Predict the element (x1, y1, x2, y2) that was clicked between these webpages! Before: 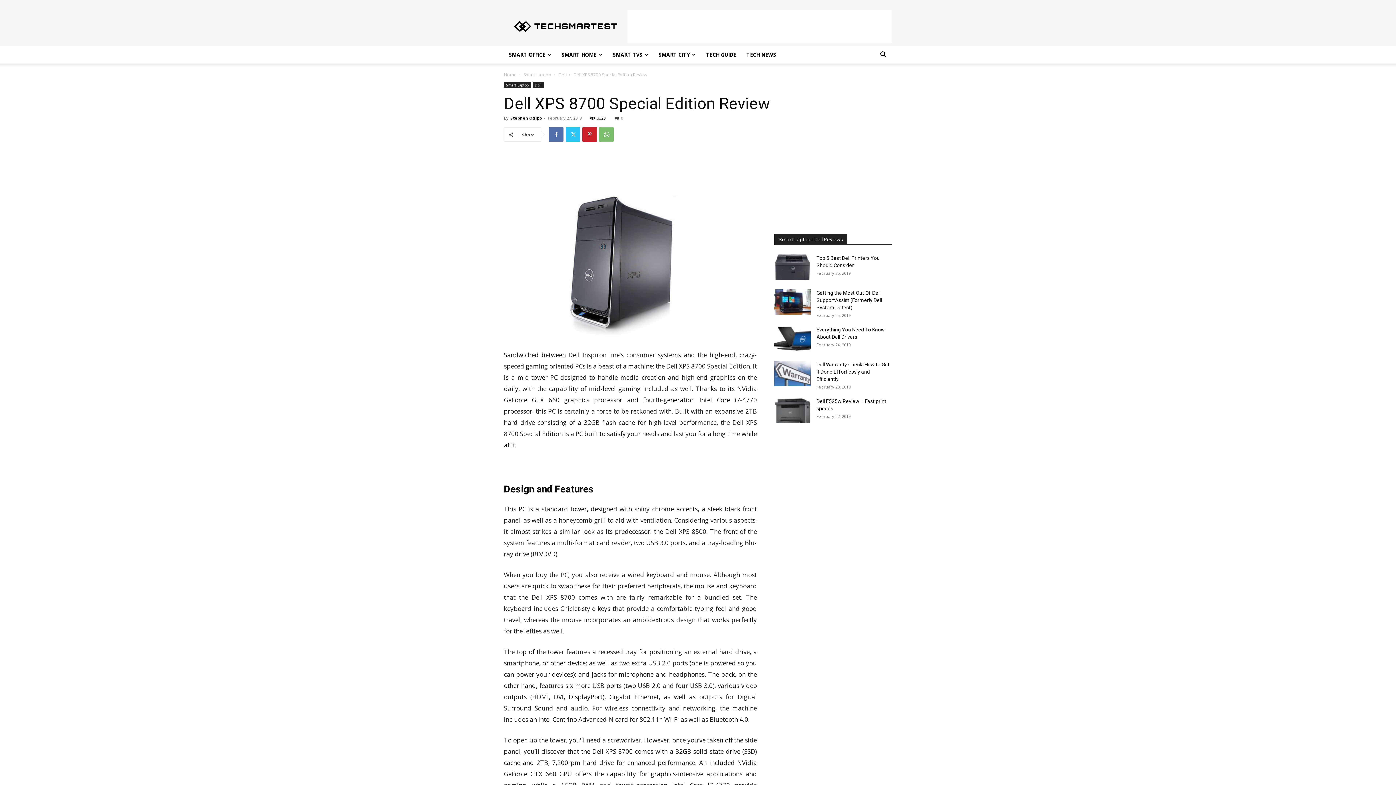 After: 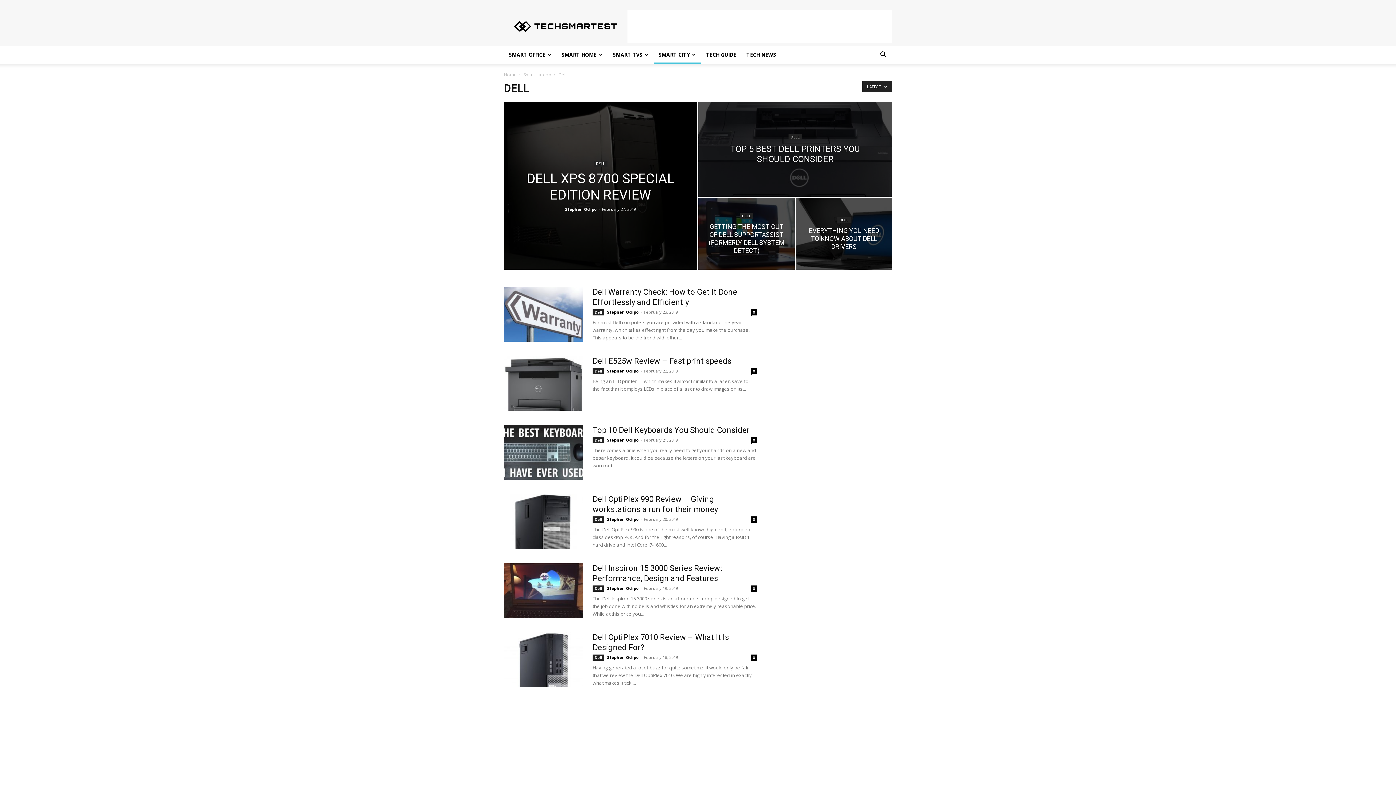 Action: label: Dell bbox: (532, 82, 544, 88)